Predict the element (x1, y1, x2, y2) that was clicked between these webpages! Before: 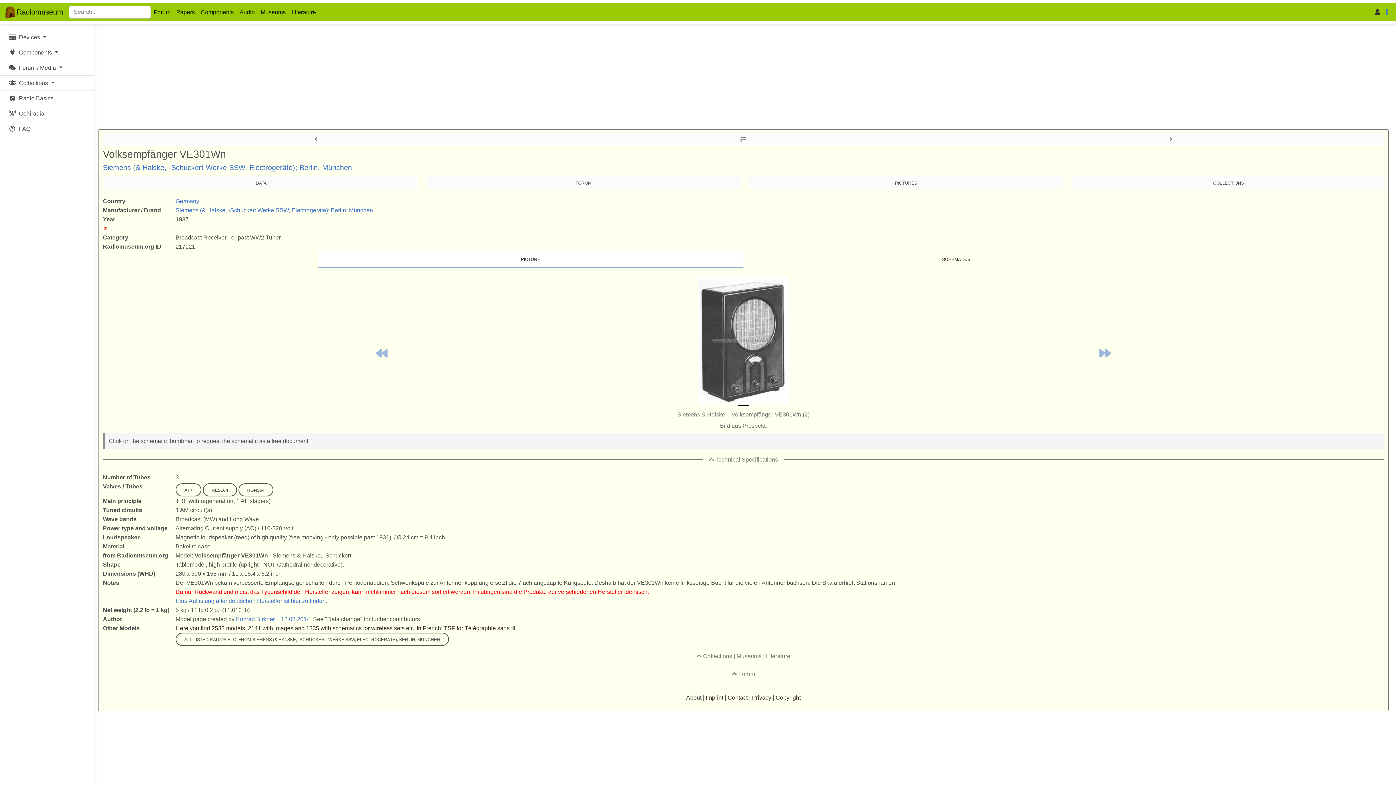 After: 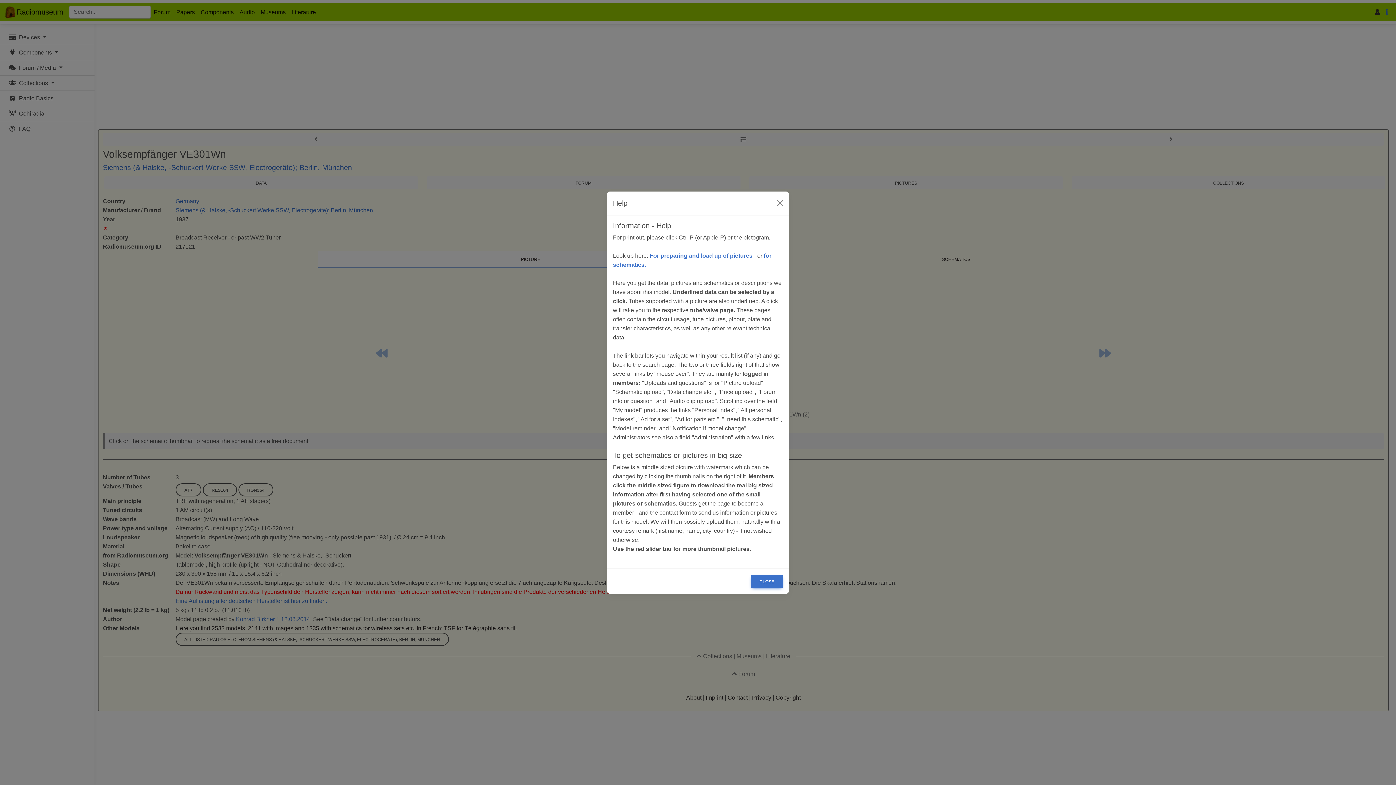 Action: bbox: (1383, 4, 1391, 19)